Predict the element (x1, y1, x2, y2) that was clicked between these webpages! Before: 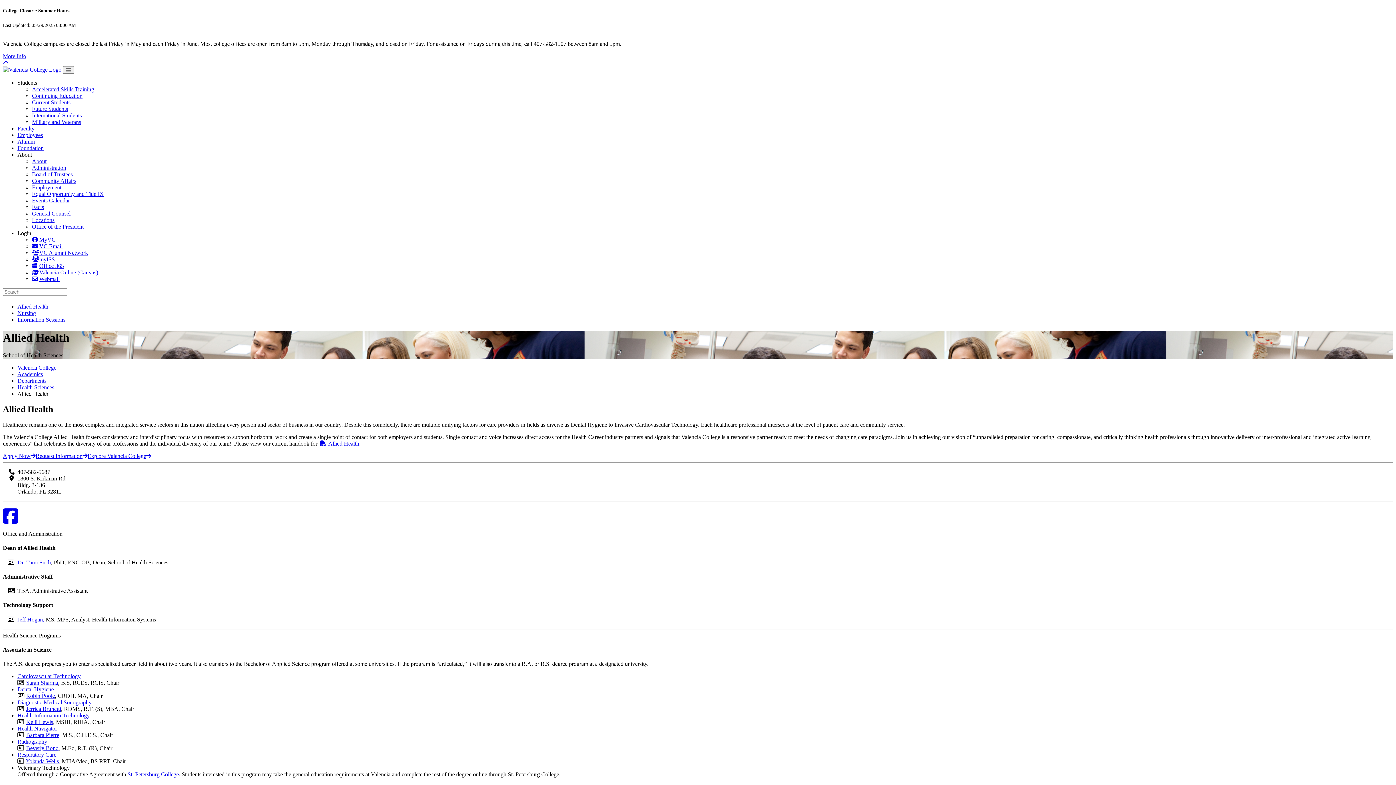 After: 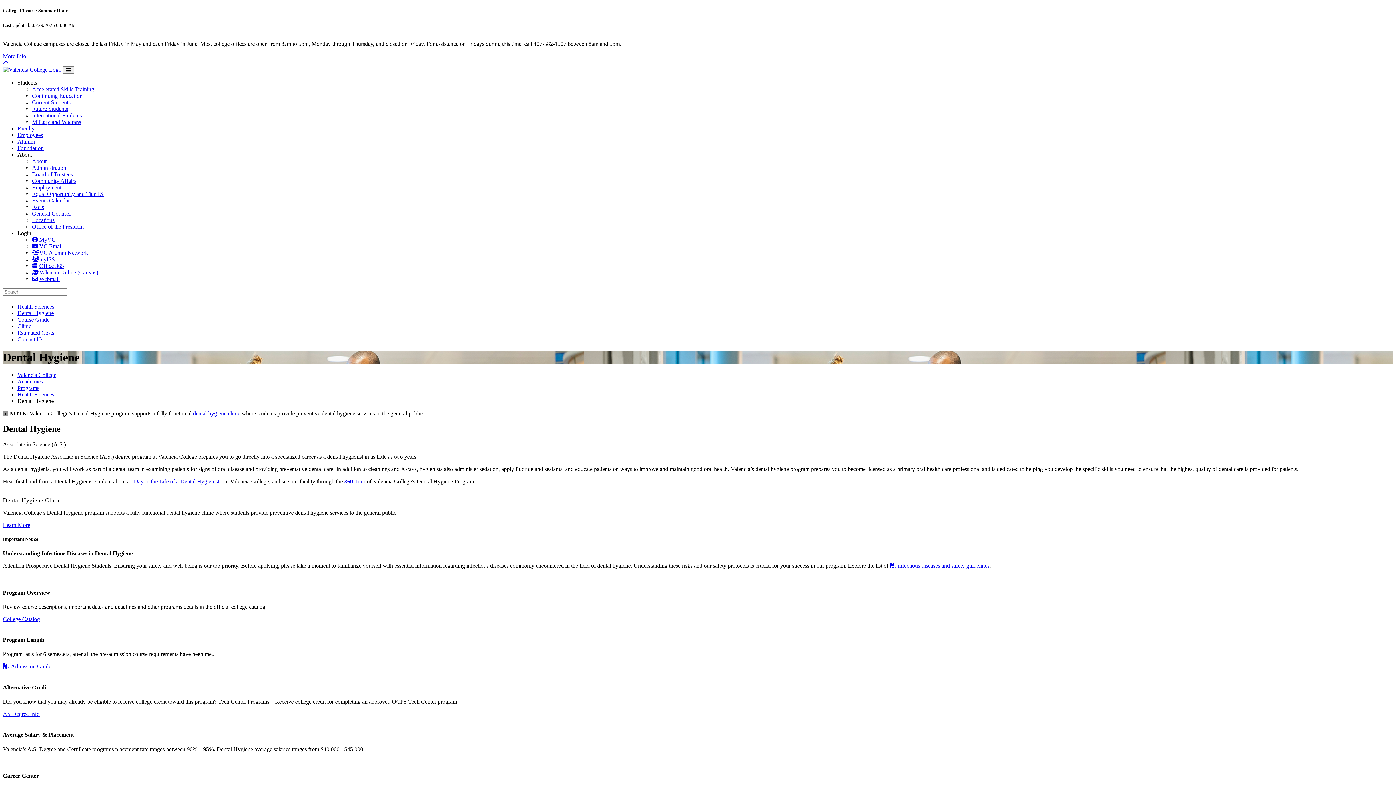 Action: bbox: (17, 686, 53, 692) label: Dental Hygiene